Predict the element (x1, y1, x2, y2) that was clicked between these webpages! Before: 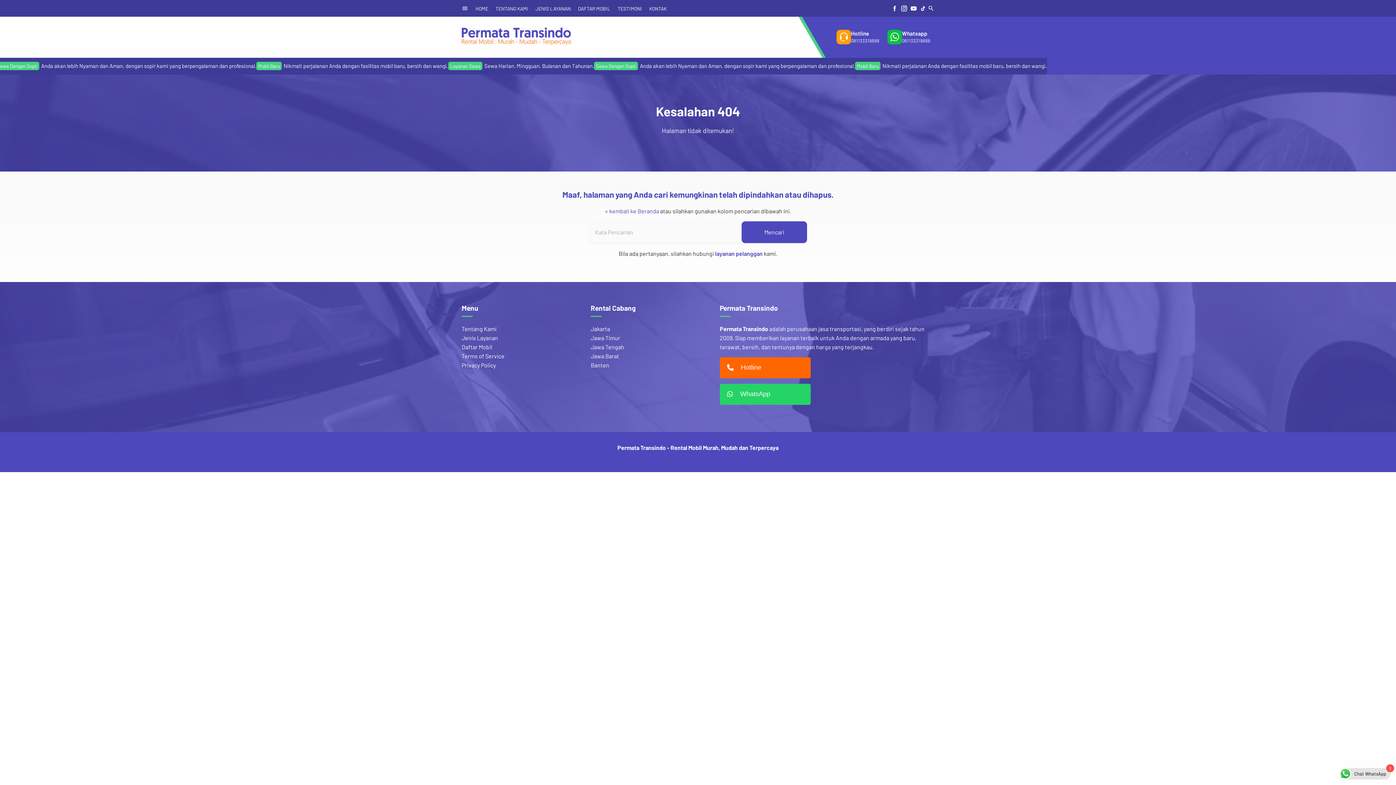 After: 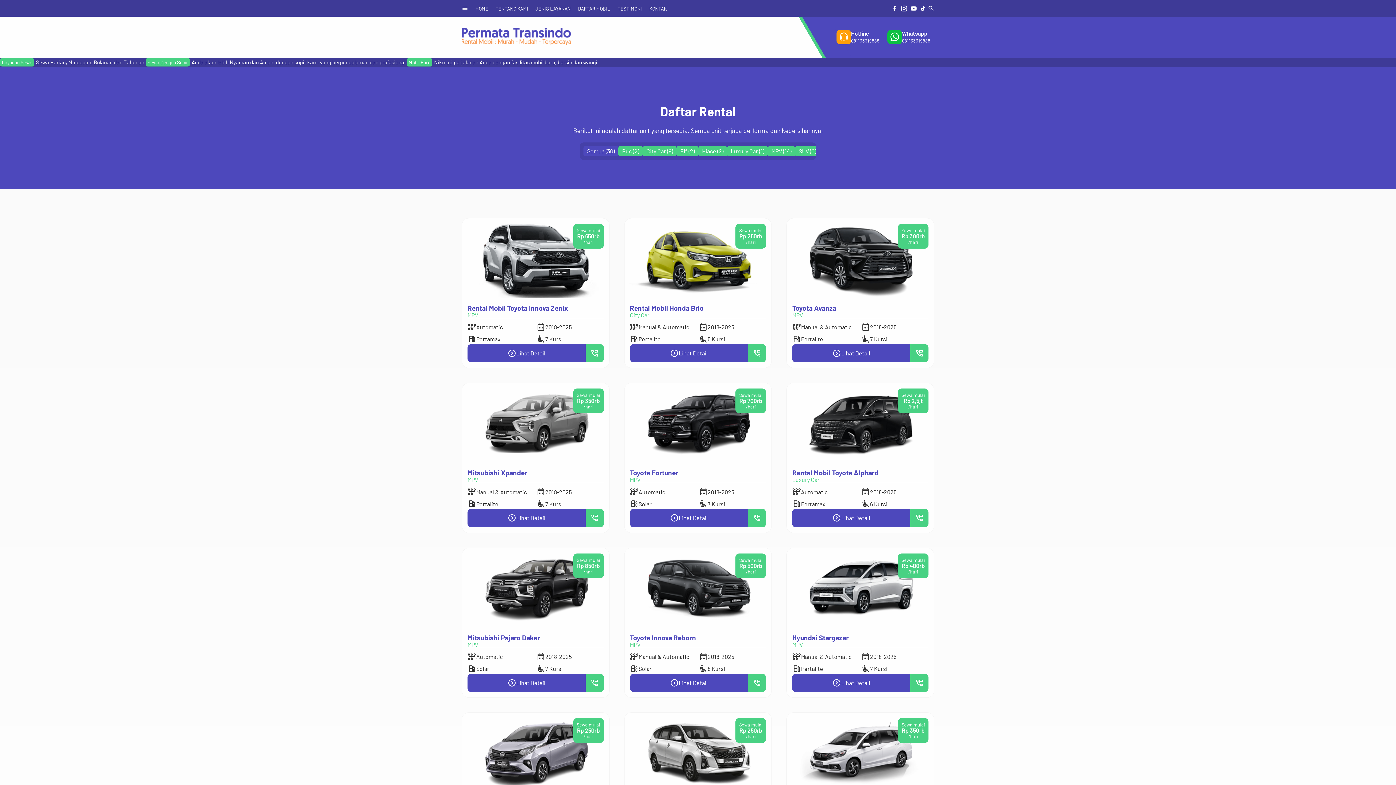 Action: label: Daftar Mobil bbox: (461, 343, 492, 350)